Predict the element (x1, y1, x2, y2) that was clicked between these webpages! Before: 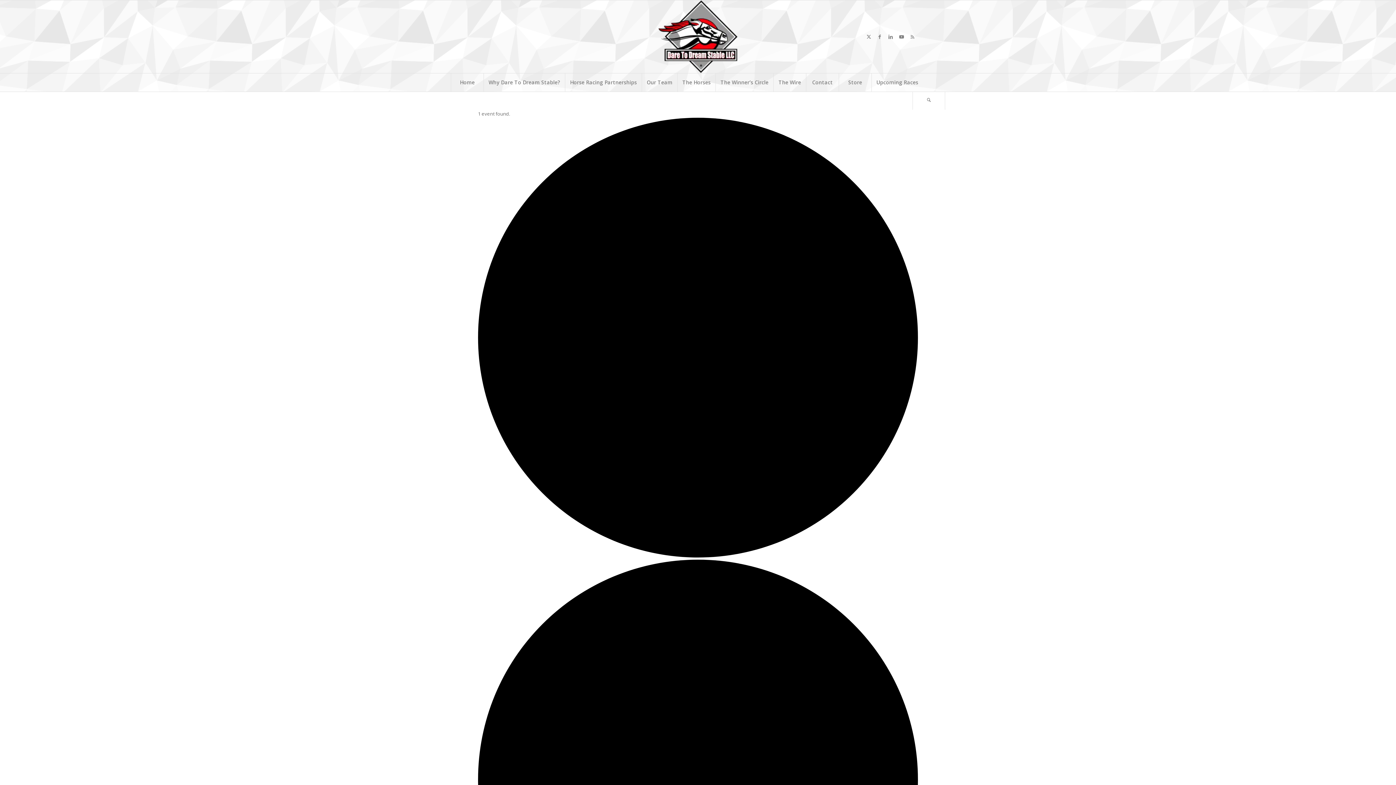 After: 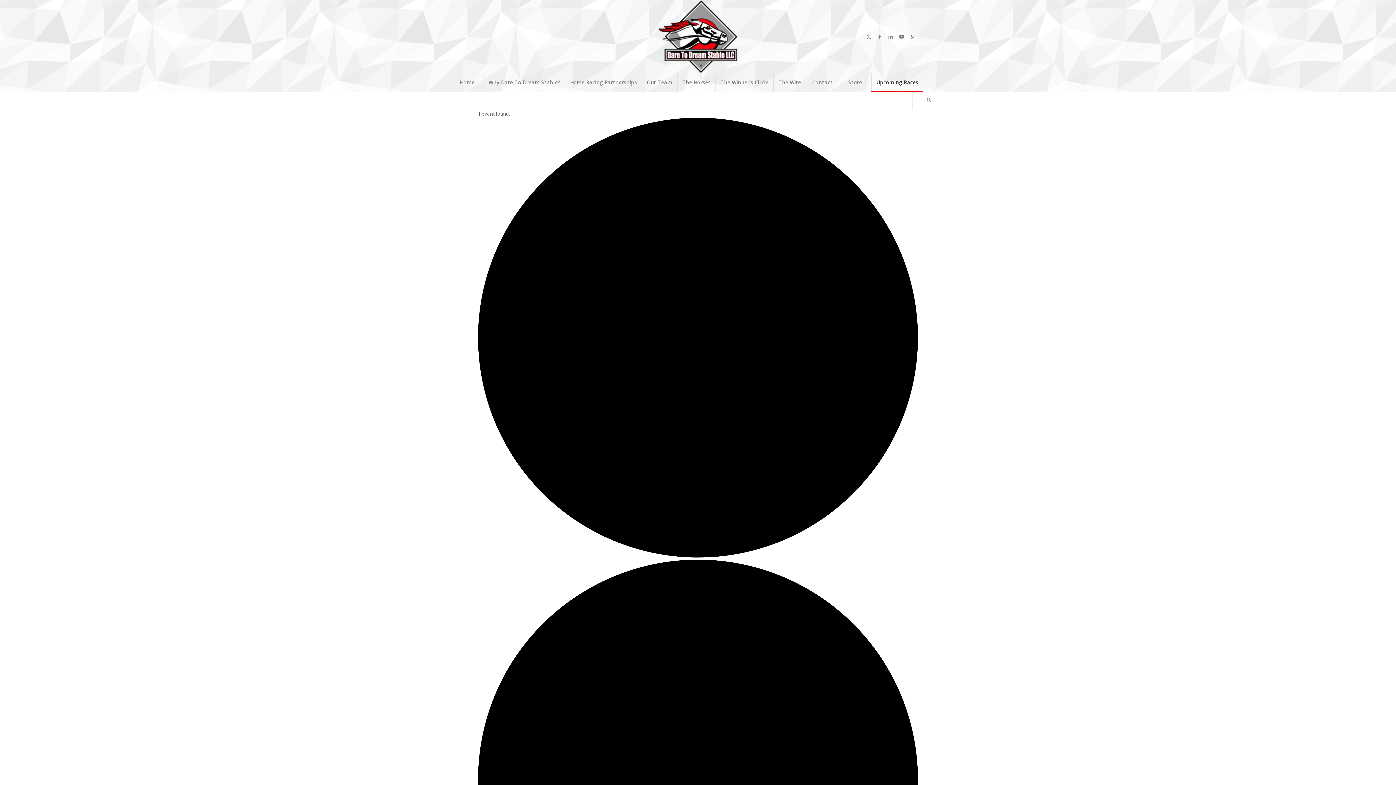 Action: bbox: (871, 73, 923, 91) label: Upcoming Races